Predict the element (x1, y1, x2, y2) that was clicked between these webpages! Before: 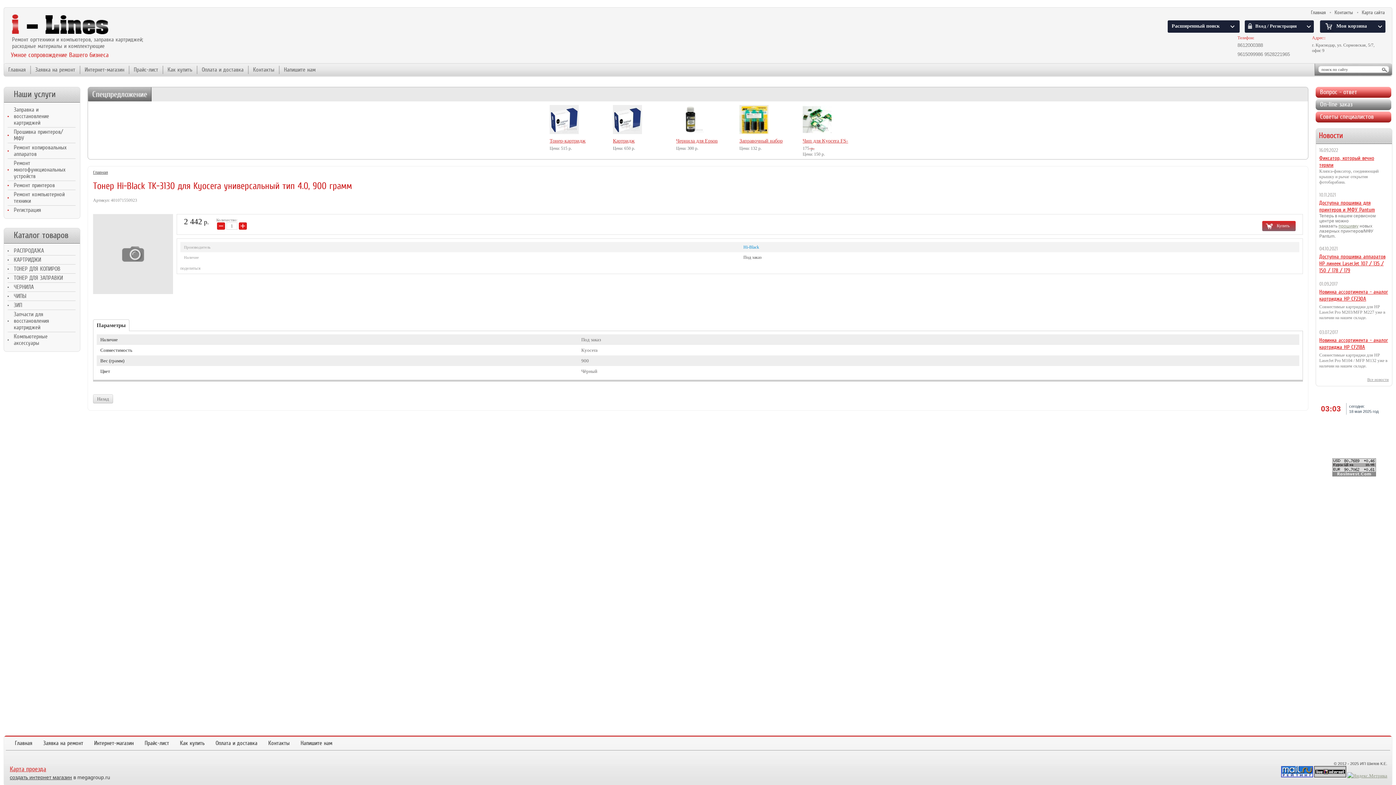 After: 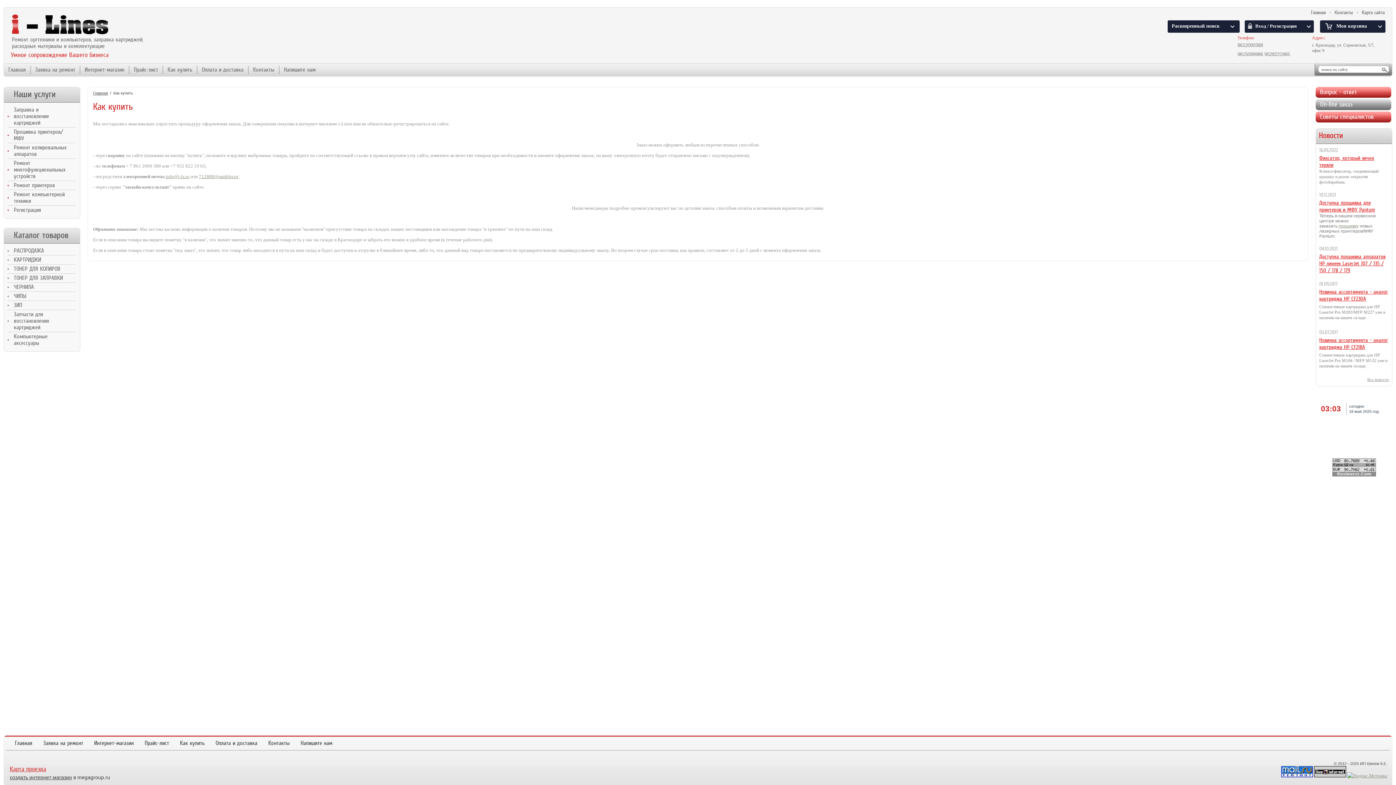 Action: label: Как купить bbox: (174, 740, 210, 746)